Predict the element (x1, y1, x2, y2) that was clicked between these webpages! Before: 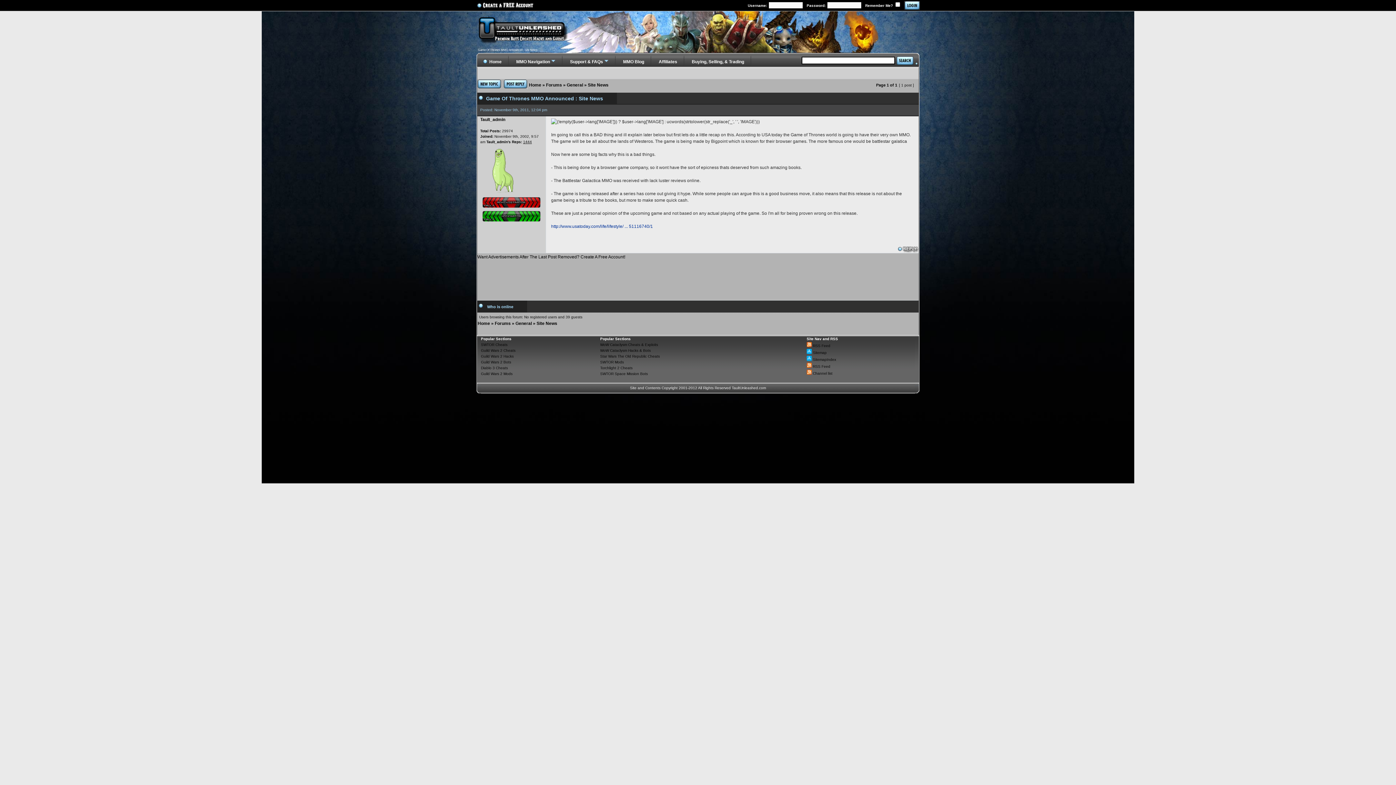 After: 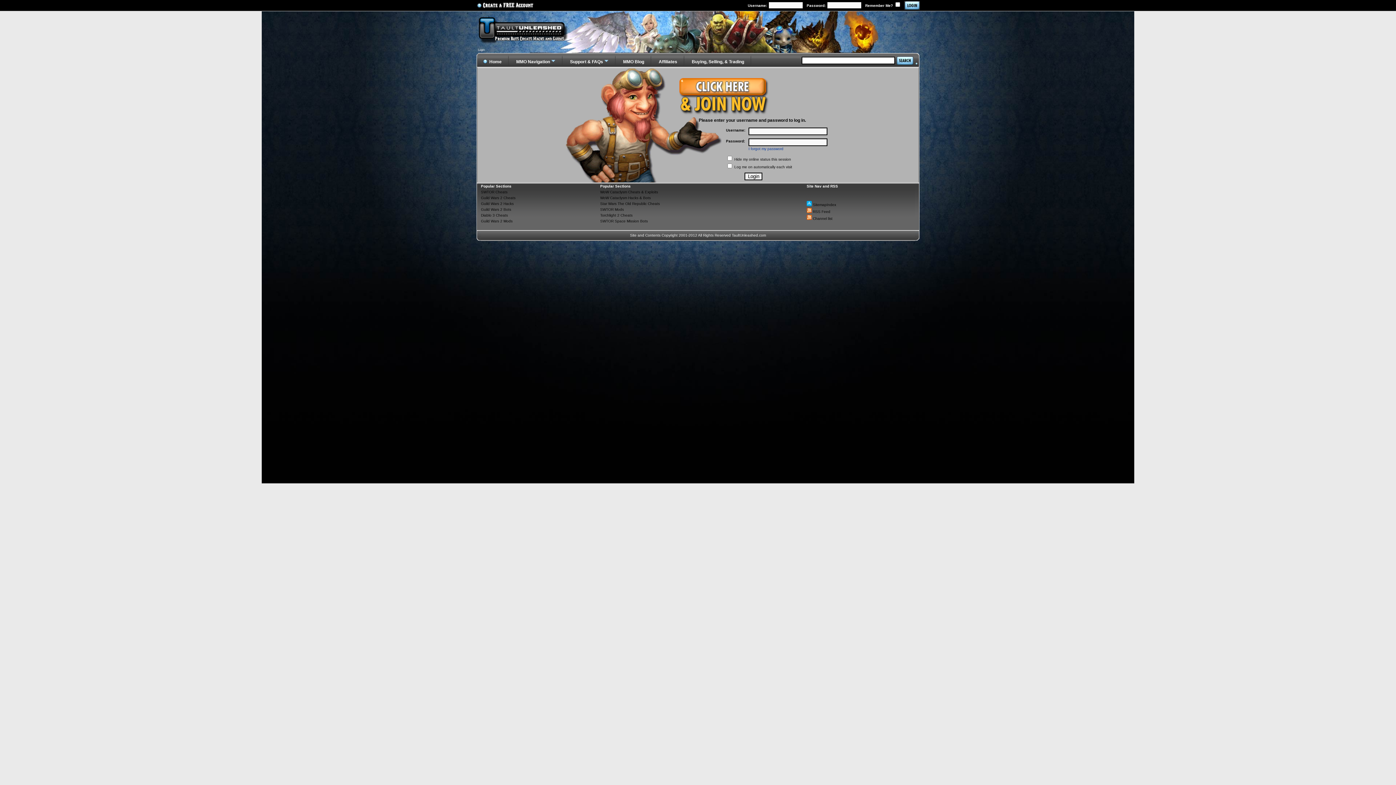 Action: bbox: (897, 249, 918, 253)